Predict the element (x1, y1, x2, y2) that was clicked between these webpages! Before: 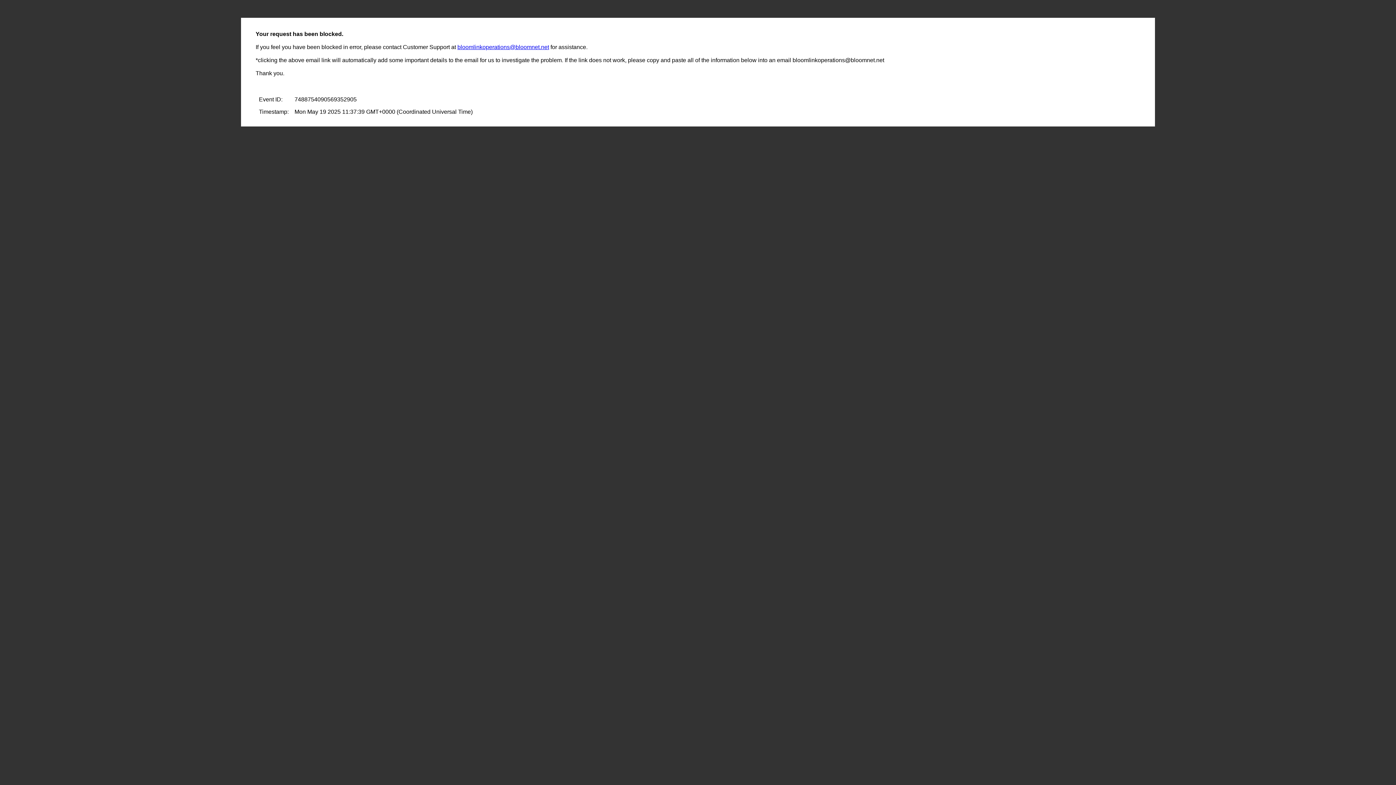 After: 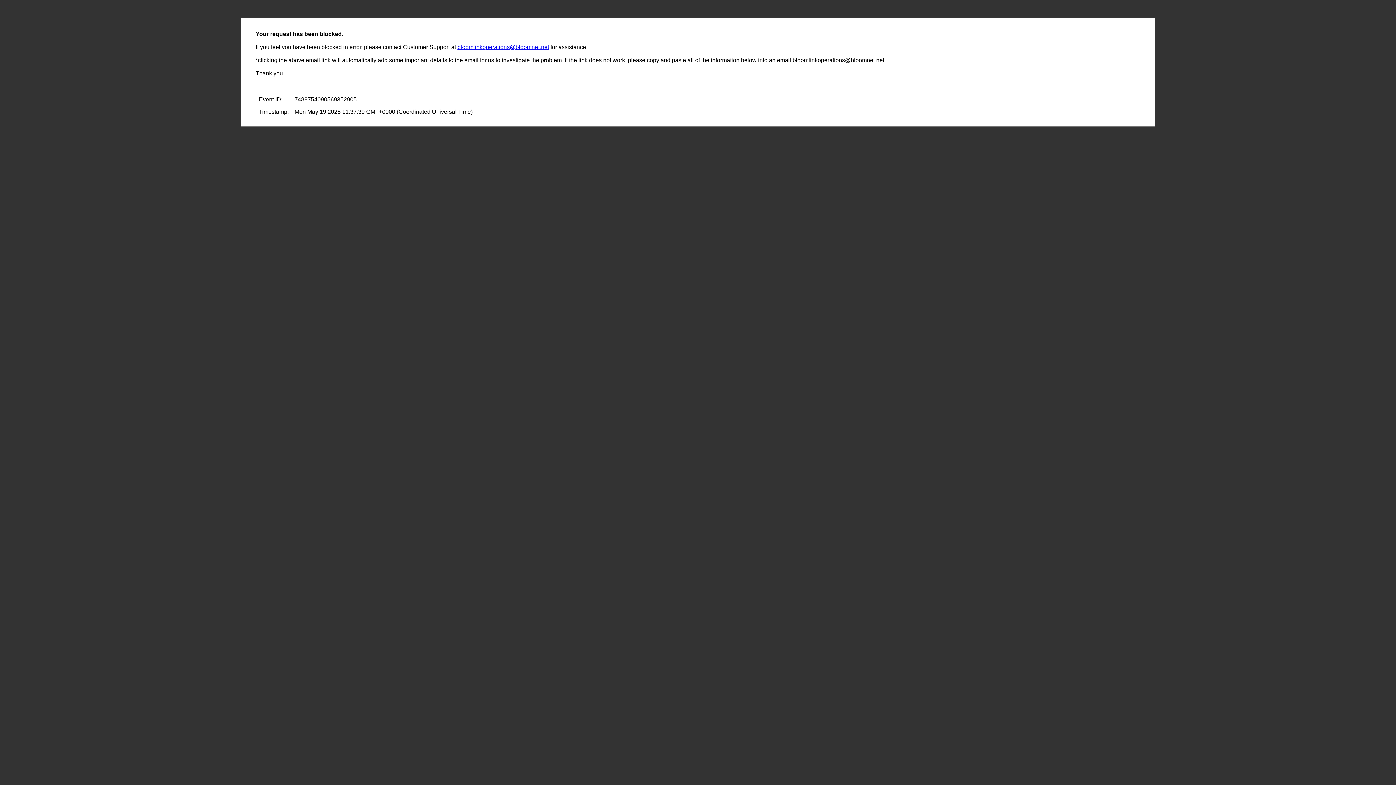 Action: bbox: (457, 44, 549, 50) label: bloomlinkoperations@bloomnet.net